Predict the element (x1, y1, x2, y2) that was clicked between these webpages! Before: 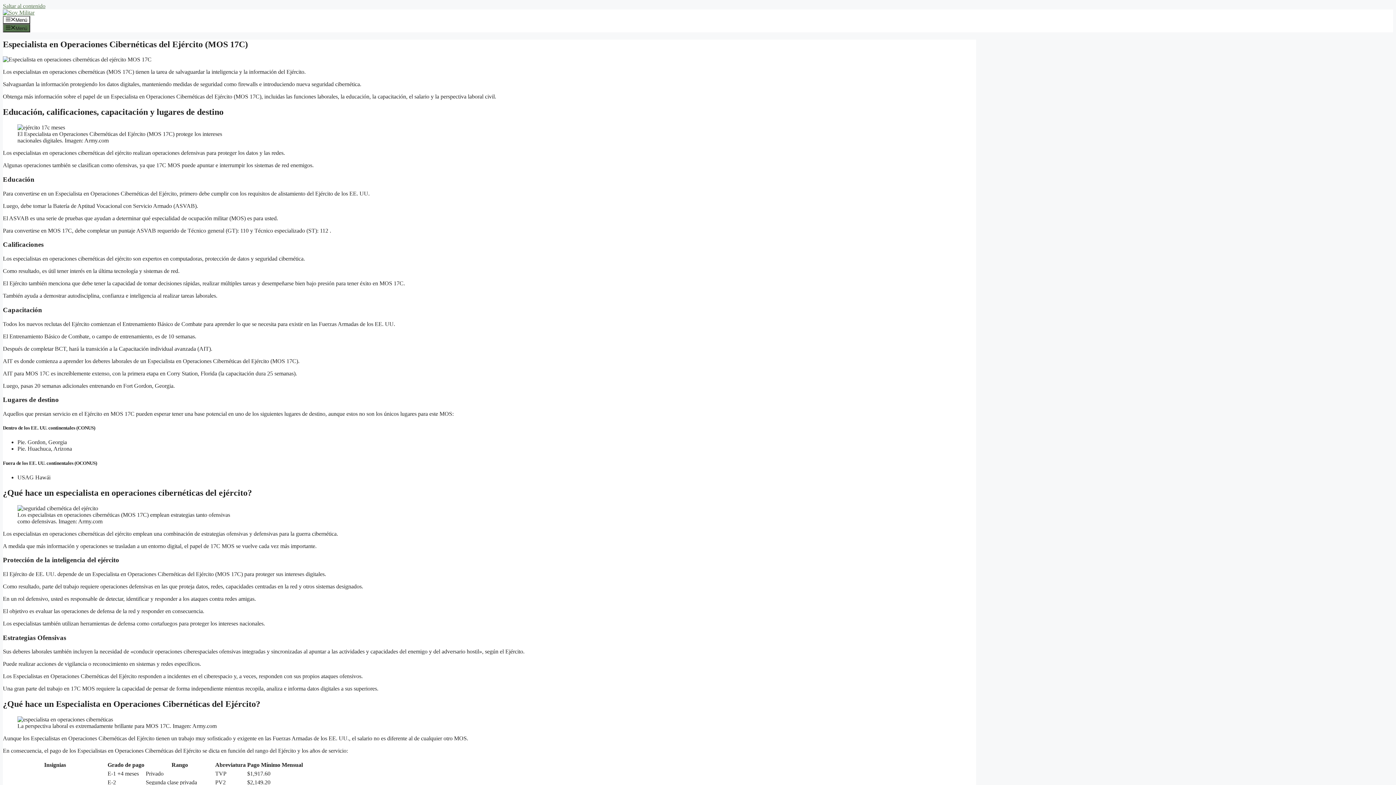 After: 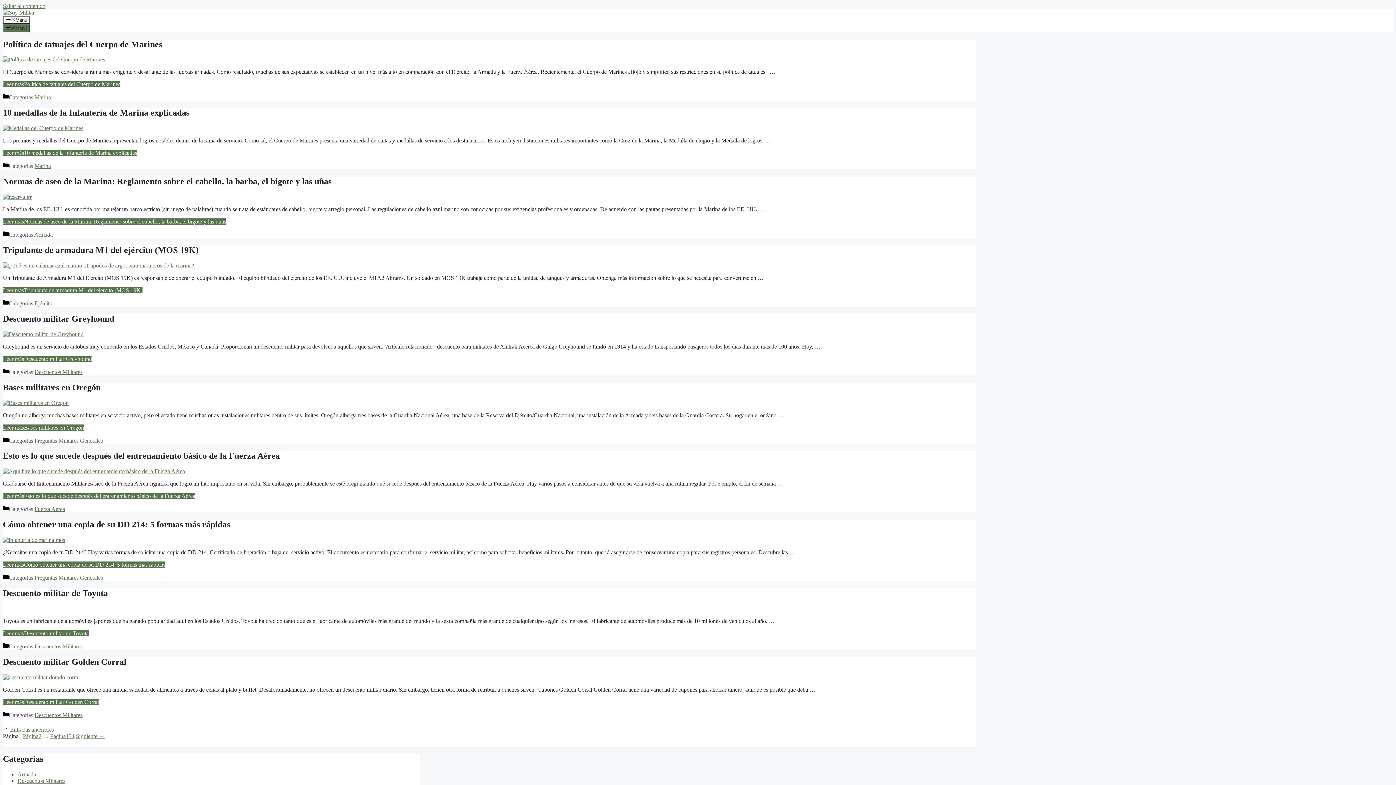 Action: bbox: (2, 9, 34, 15)